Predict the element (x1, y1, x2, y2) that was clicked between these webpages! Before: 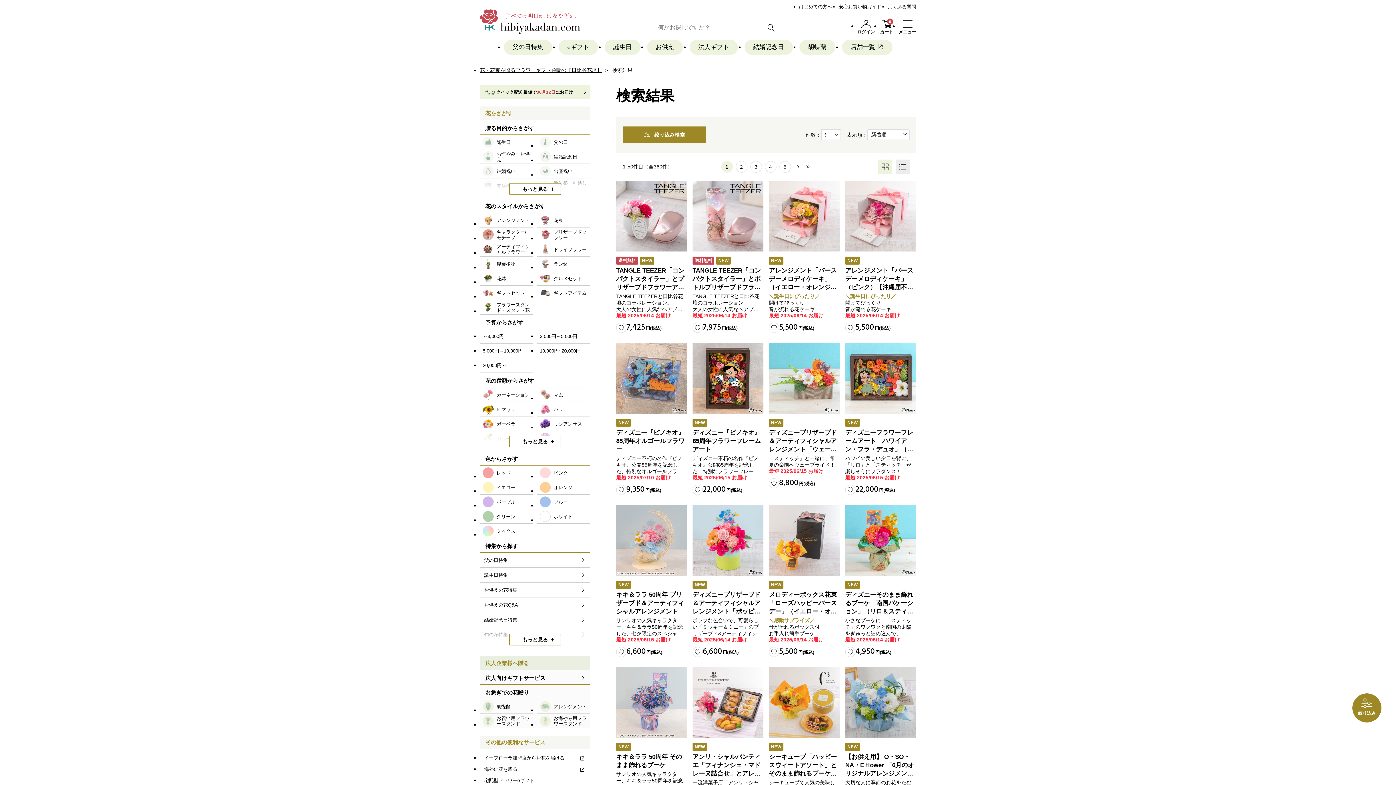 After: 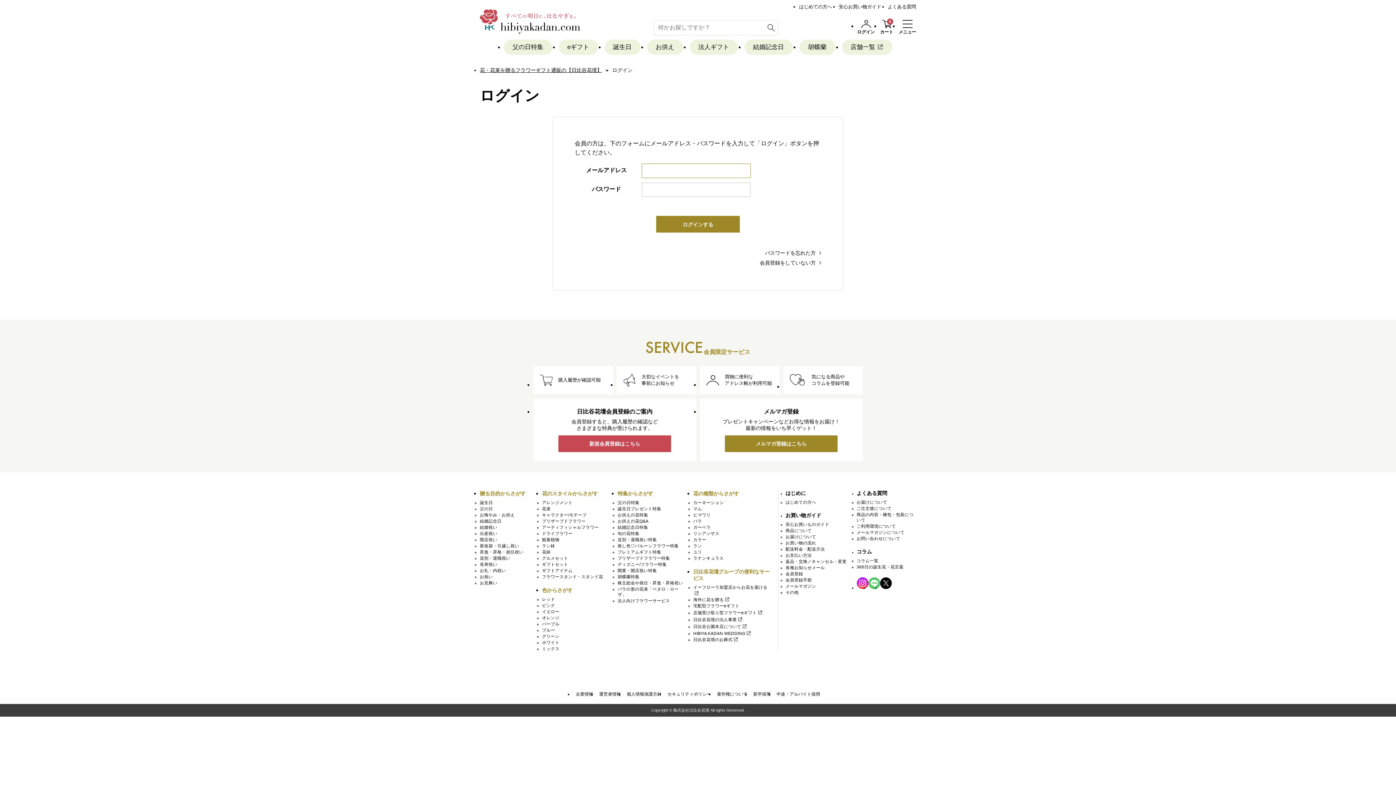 Action: label: ログイン bbox: (857, 20, 874, 35)